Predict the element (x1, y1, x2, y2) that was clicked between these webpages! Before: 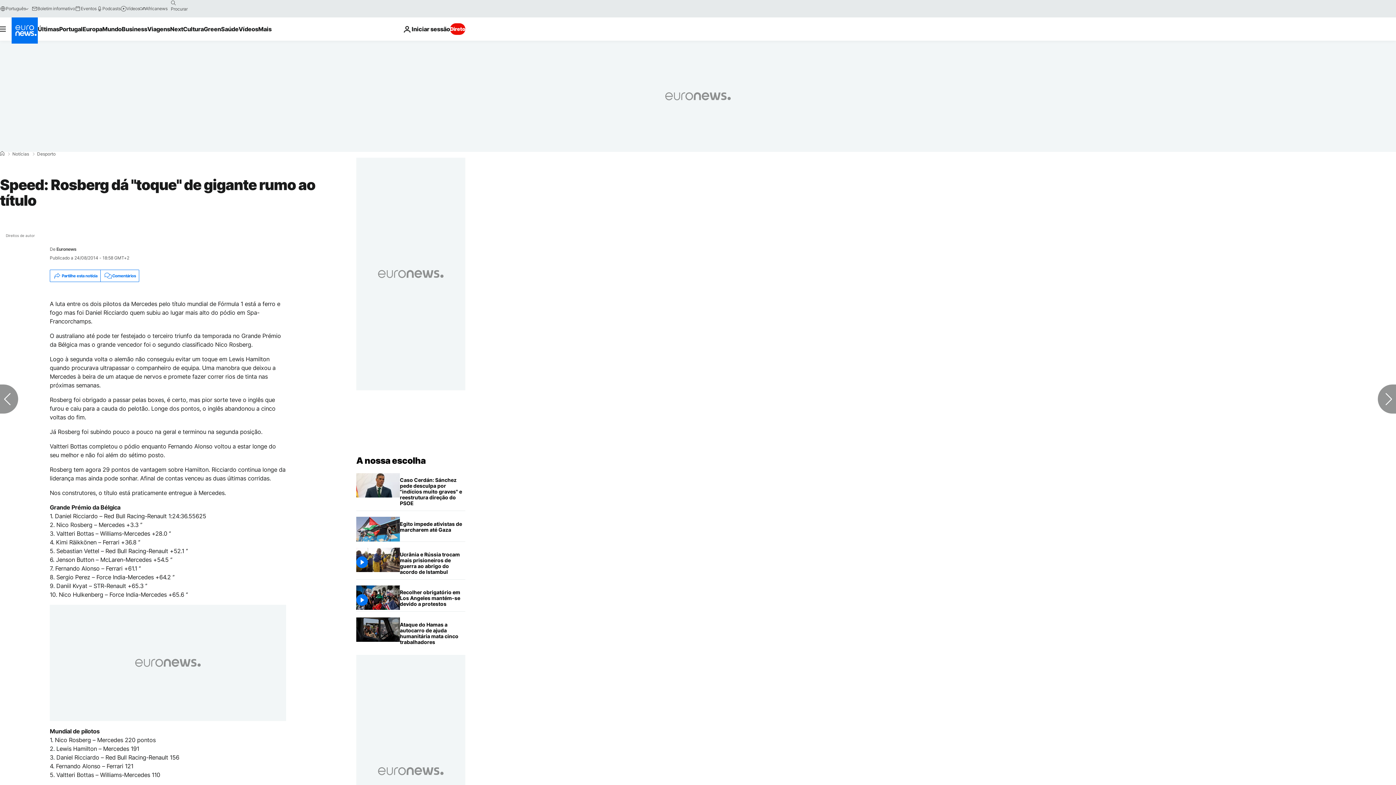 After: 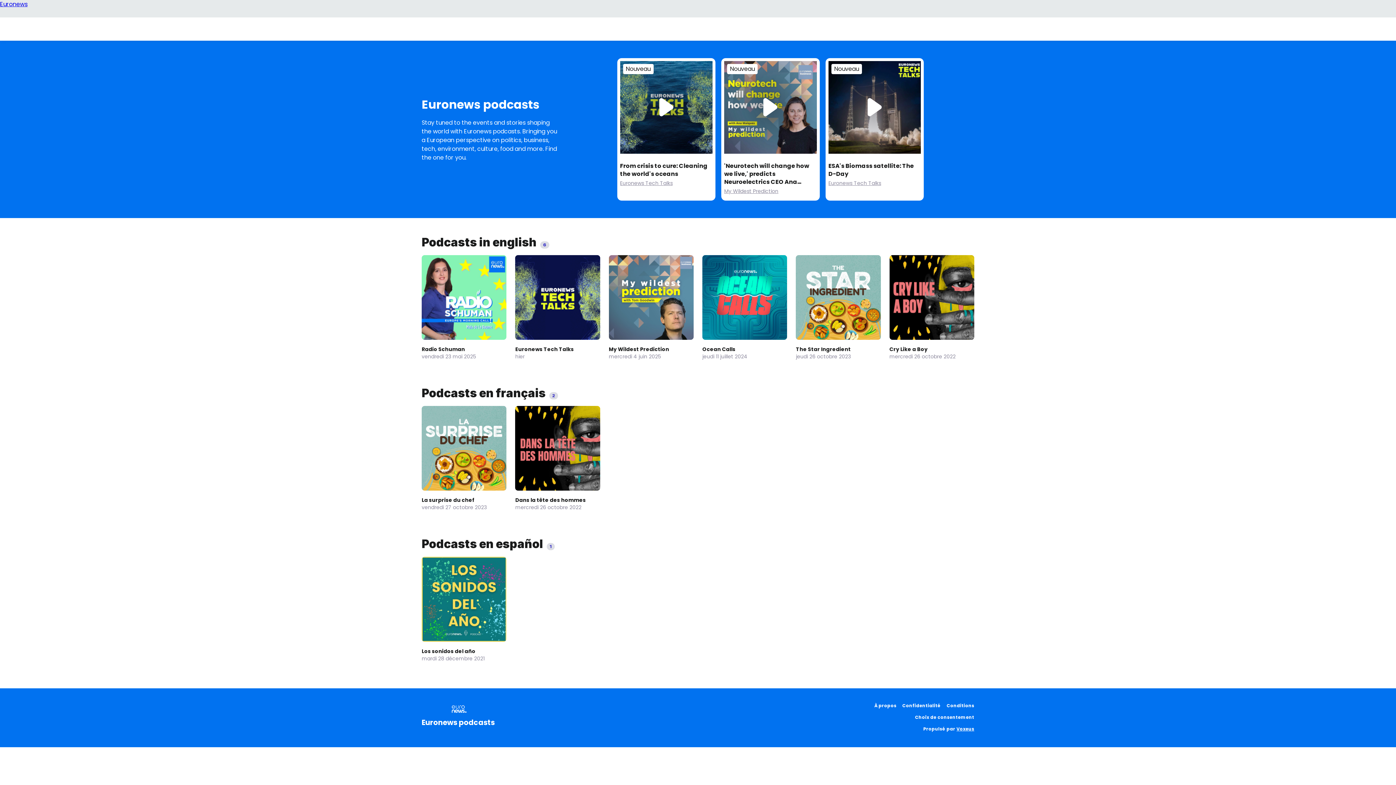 Action: label: Podcasts bbox: (96, 5, 120, 11)